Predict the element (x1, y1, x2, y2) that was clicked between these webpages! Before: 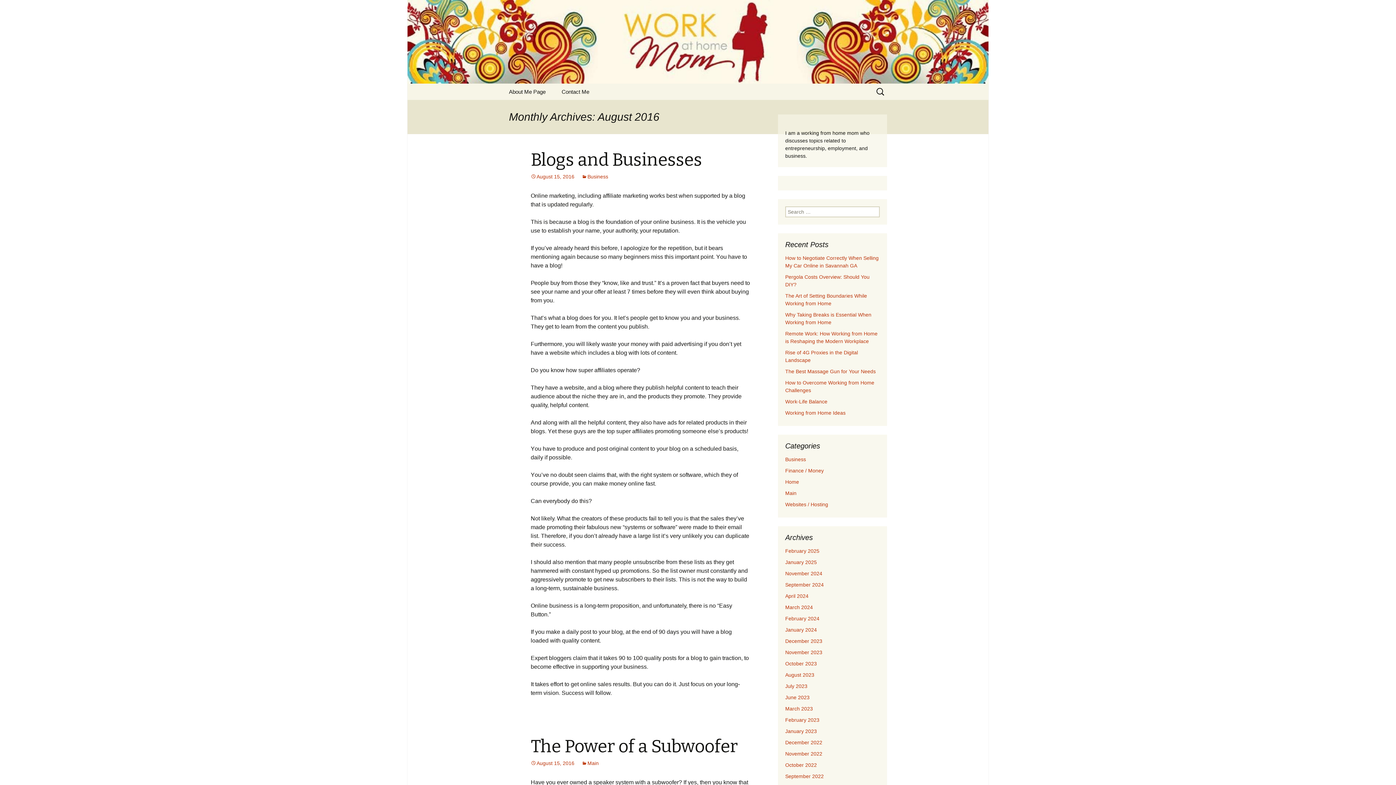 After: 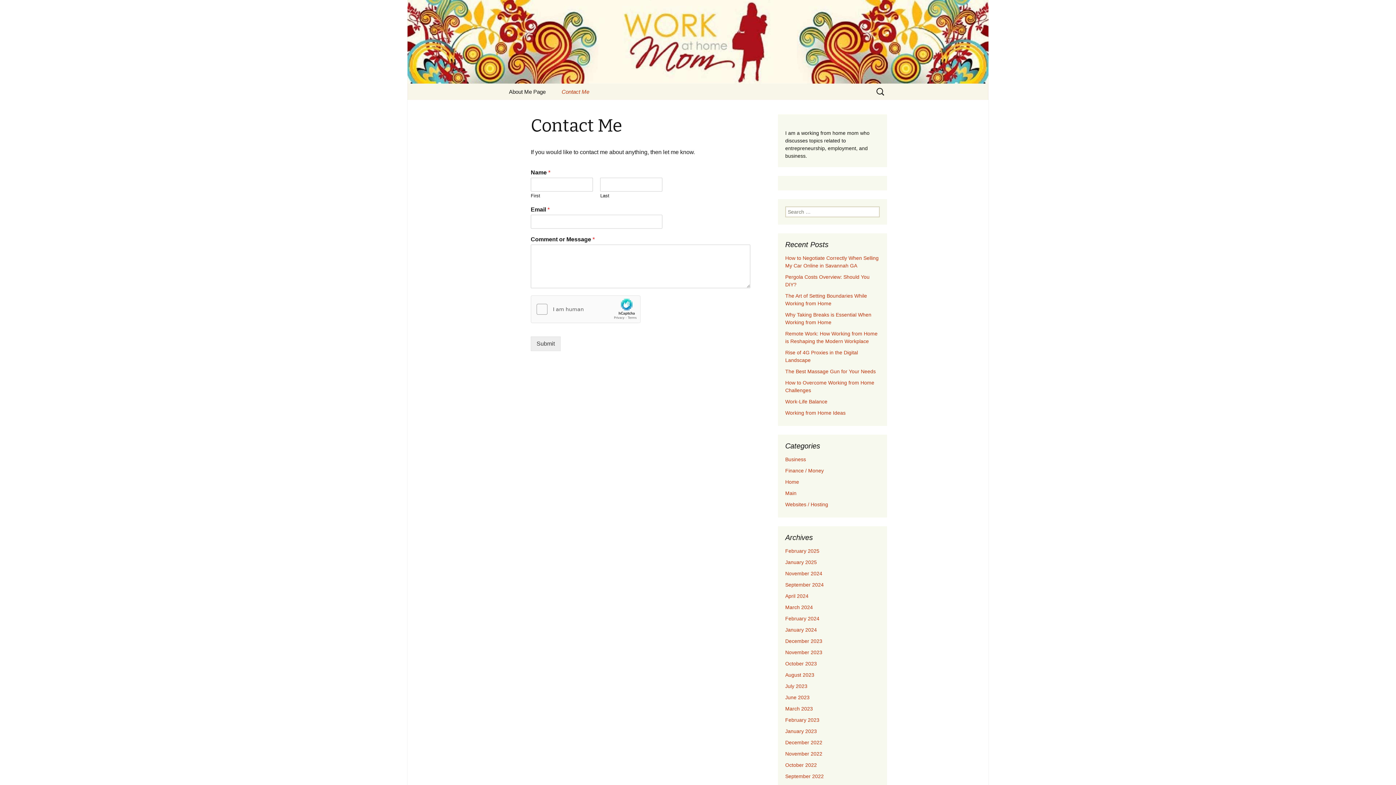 Action: label: Contact Me bbox: (554, 83, 596, 100)